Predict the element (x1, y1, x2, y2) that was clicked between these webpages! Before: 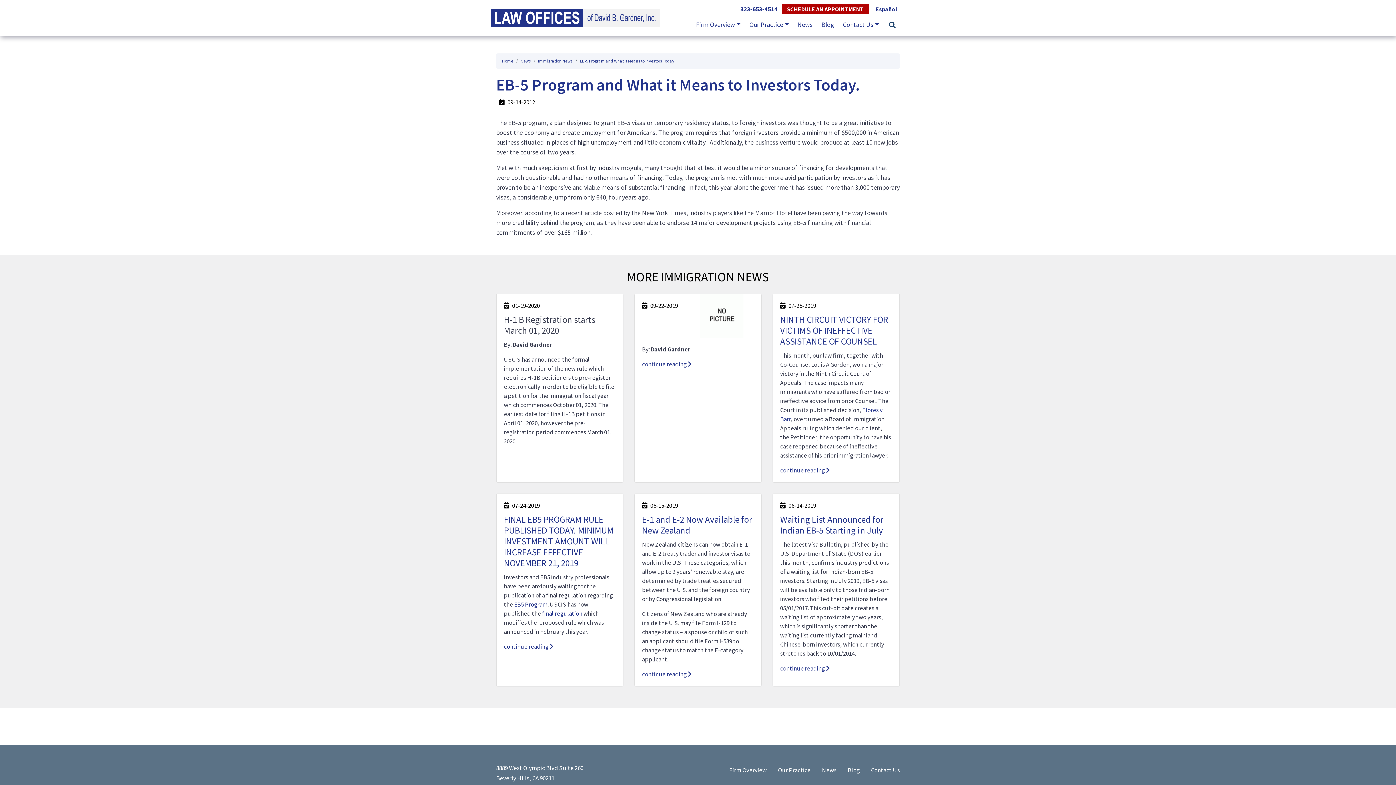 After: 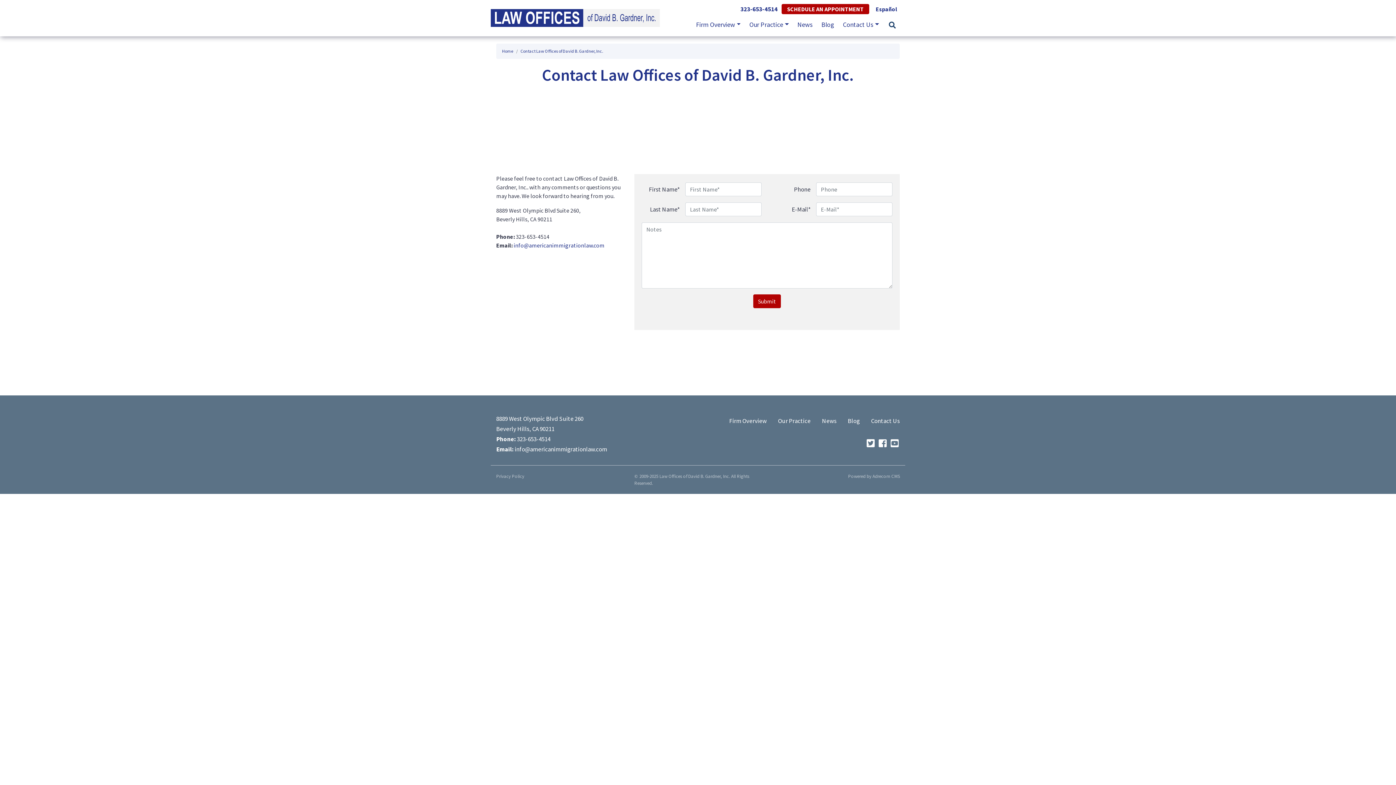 Action: label: Contact Us bbox: (840, 19, 882, 29)